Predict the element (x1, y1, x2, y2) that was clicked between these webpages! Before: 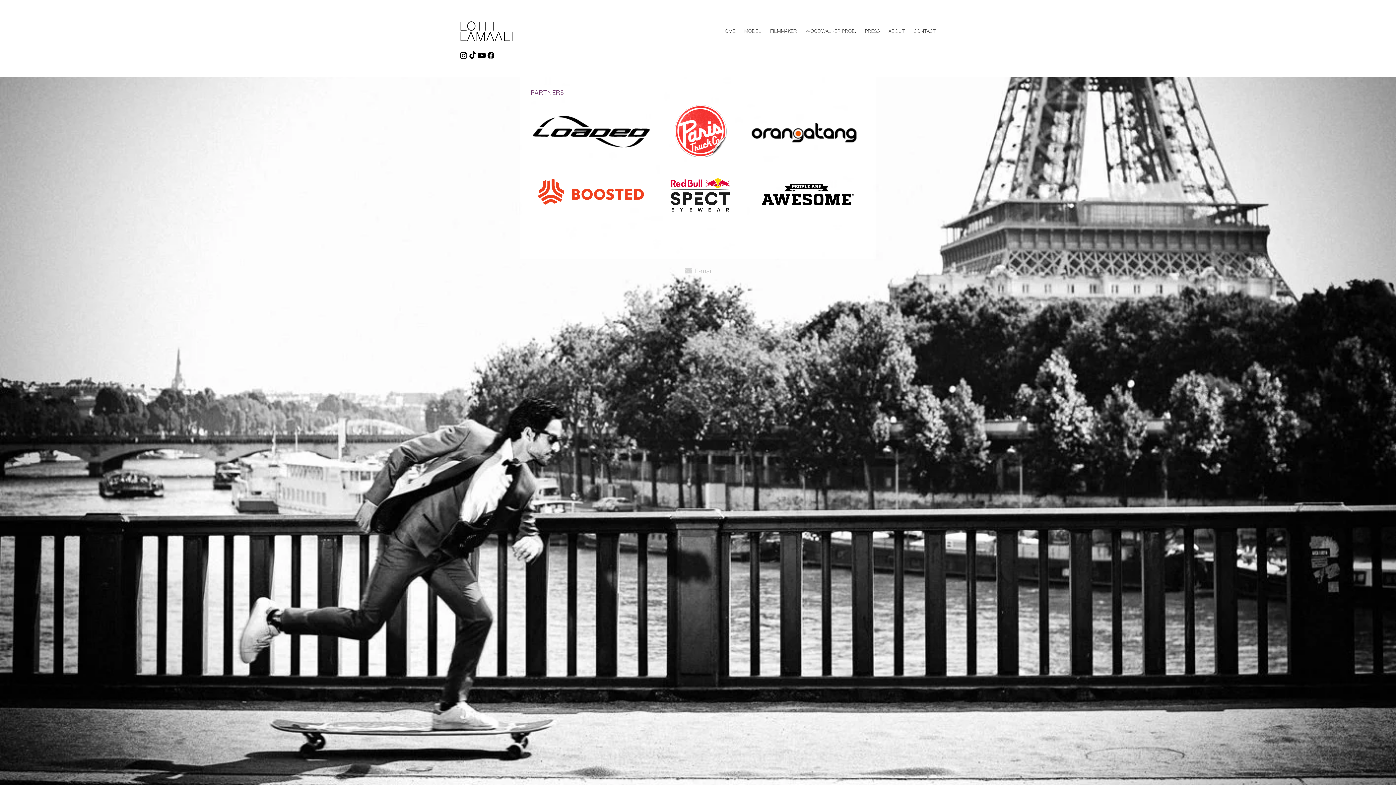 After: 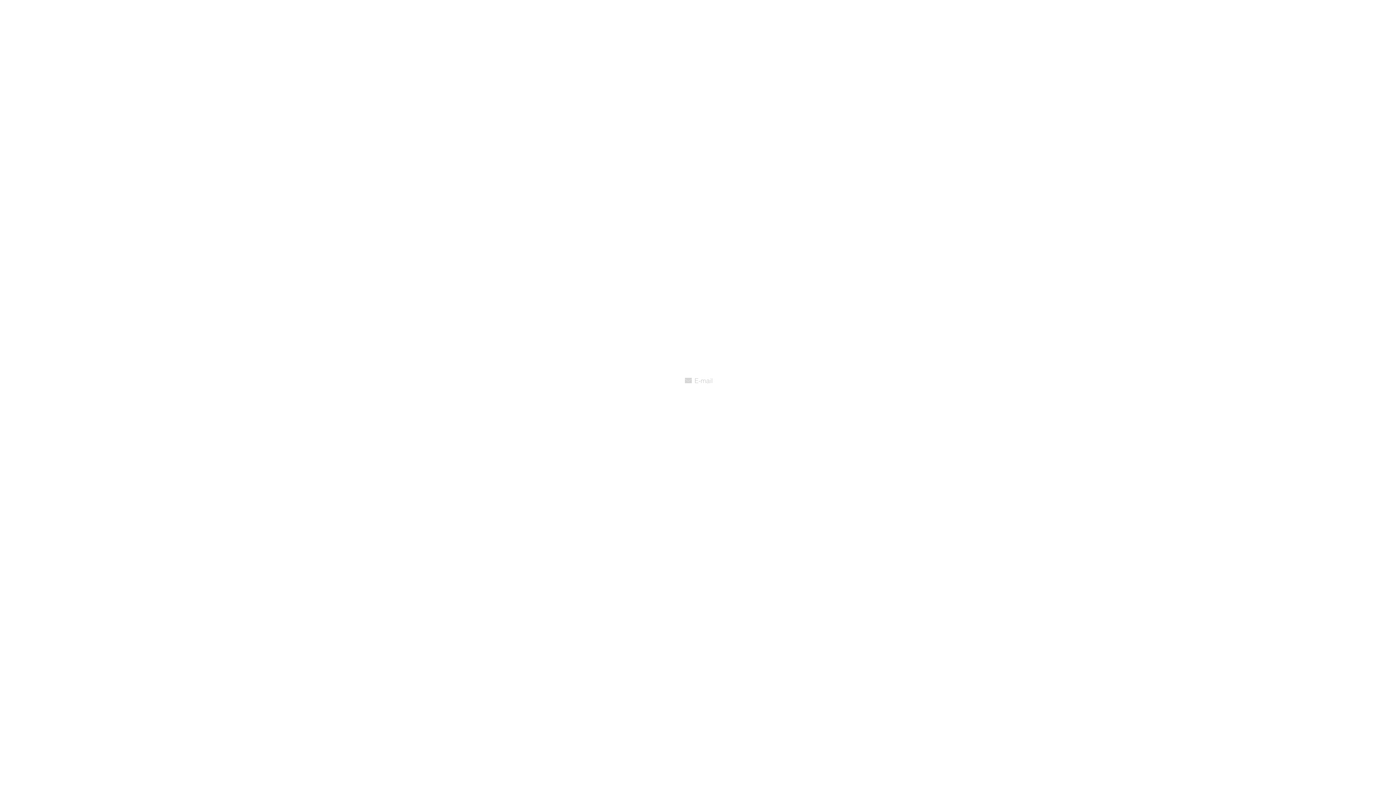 Action: bbox: (909, 23, 940, 38) label: CONTACT